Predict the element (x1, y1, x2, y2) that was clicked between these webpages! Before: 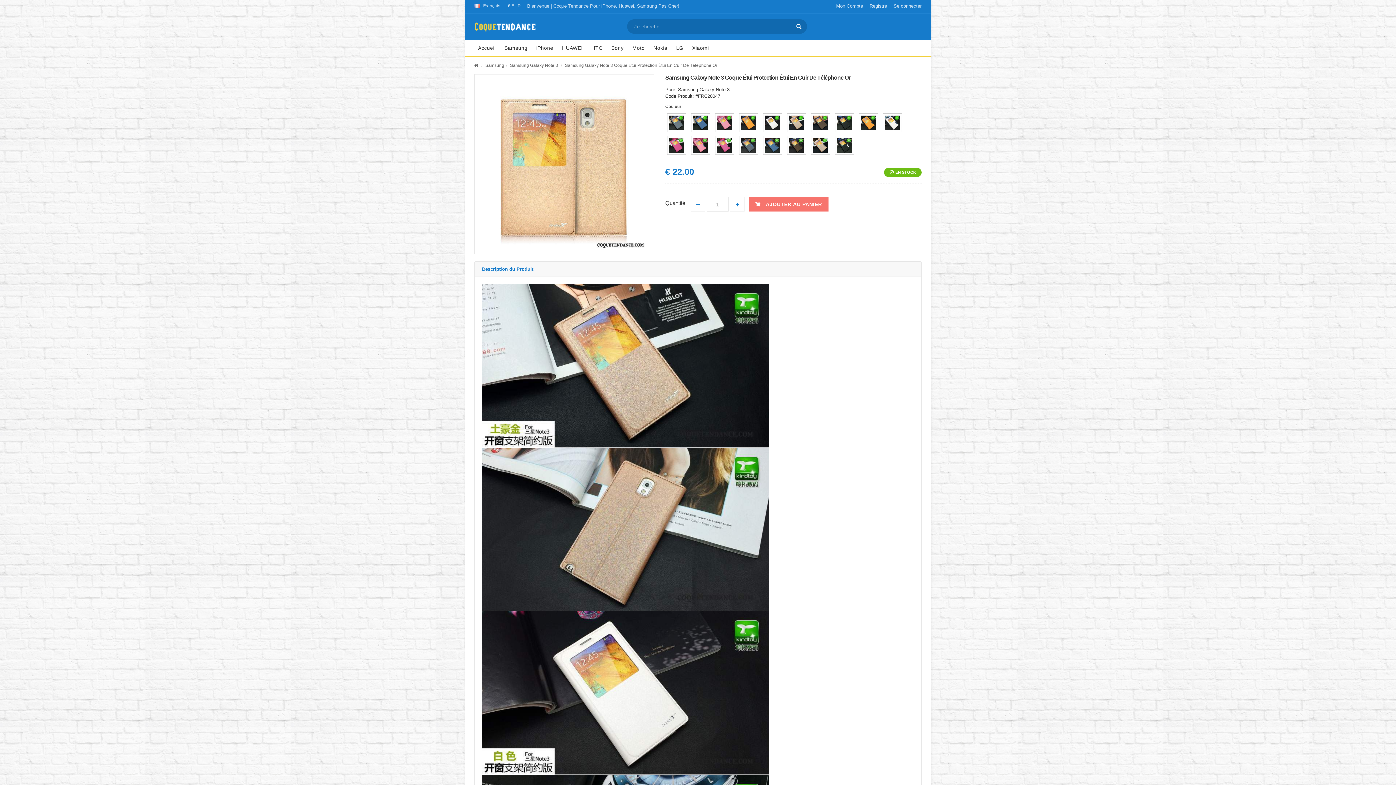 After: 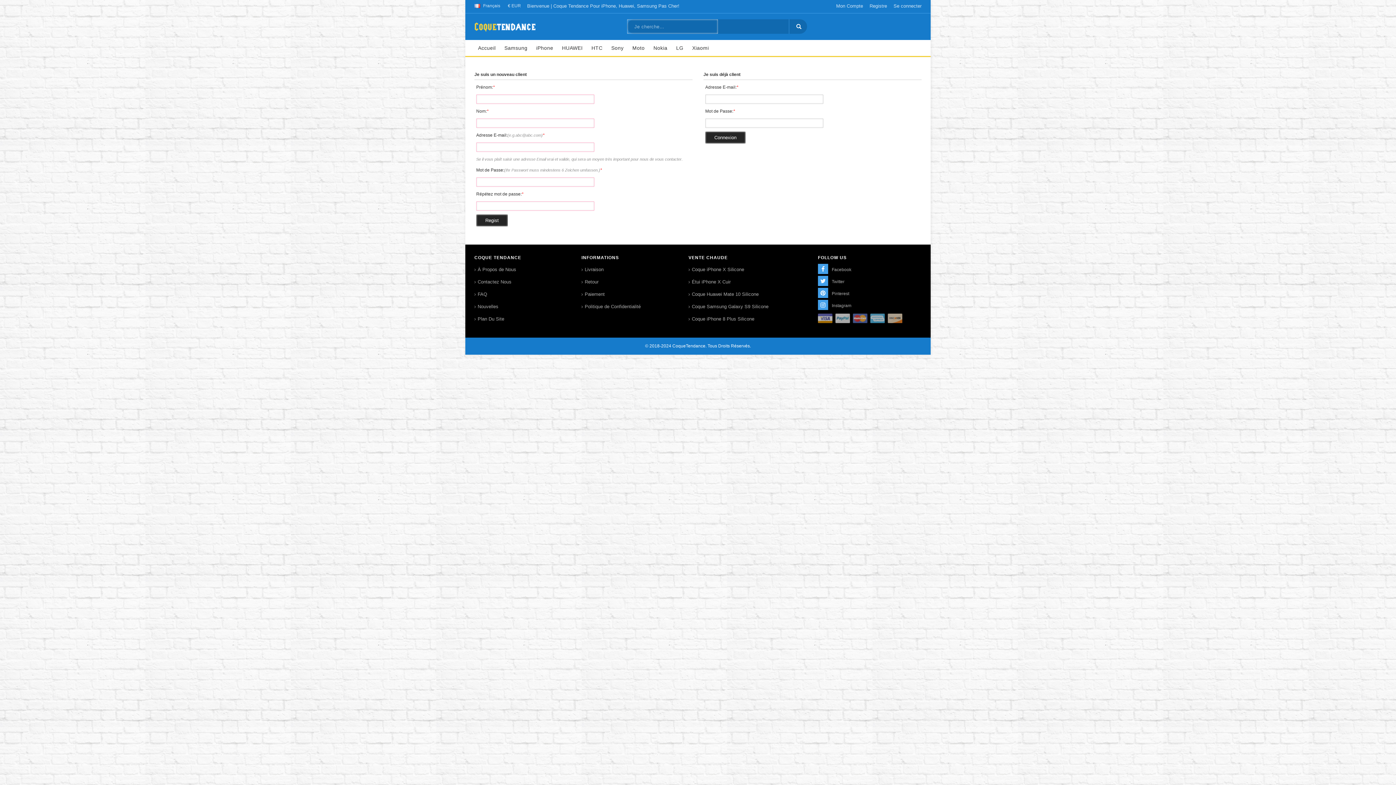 Action: label: Registre bbox: (864, 3, 887, 8)